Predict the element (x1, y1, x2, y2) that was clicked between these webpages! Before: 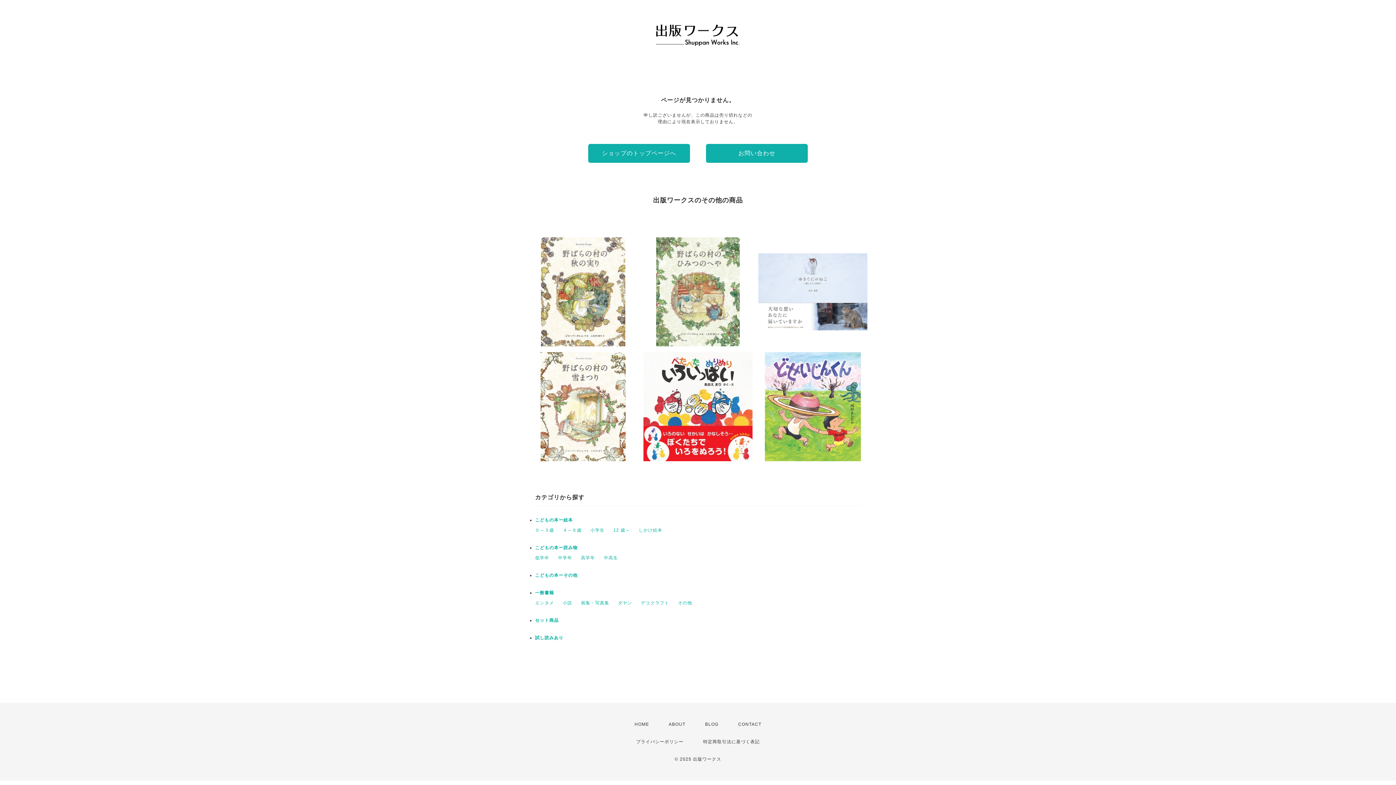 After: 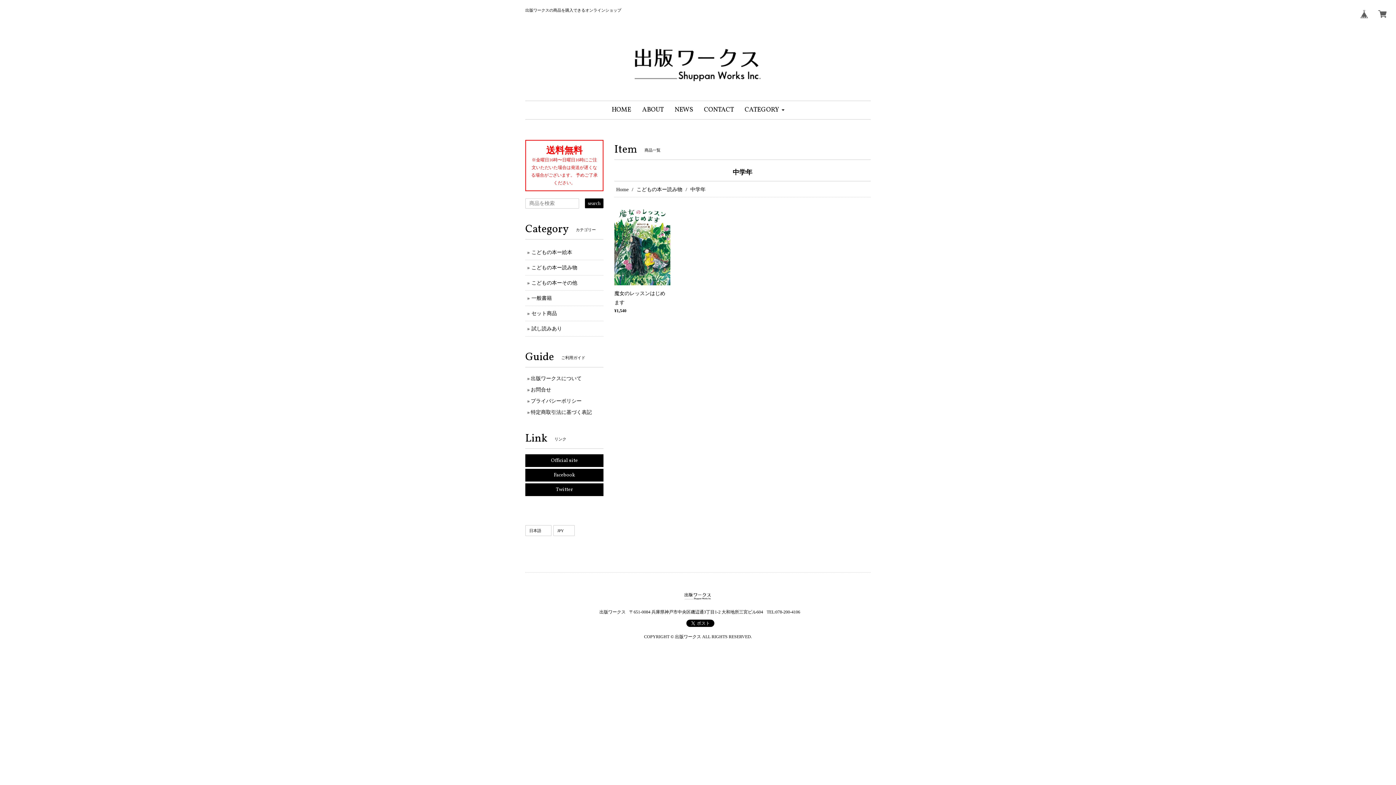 Action: label: 中学年 bbox: (558, 555, 572, 560)